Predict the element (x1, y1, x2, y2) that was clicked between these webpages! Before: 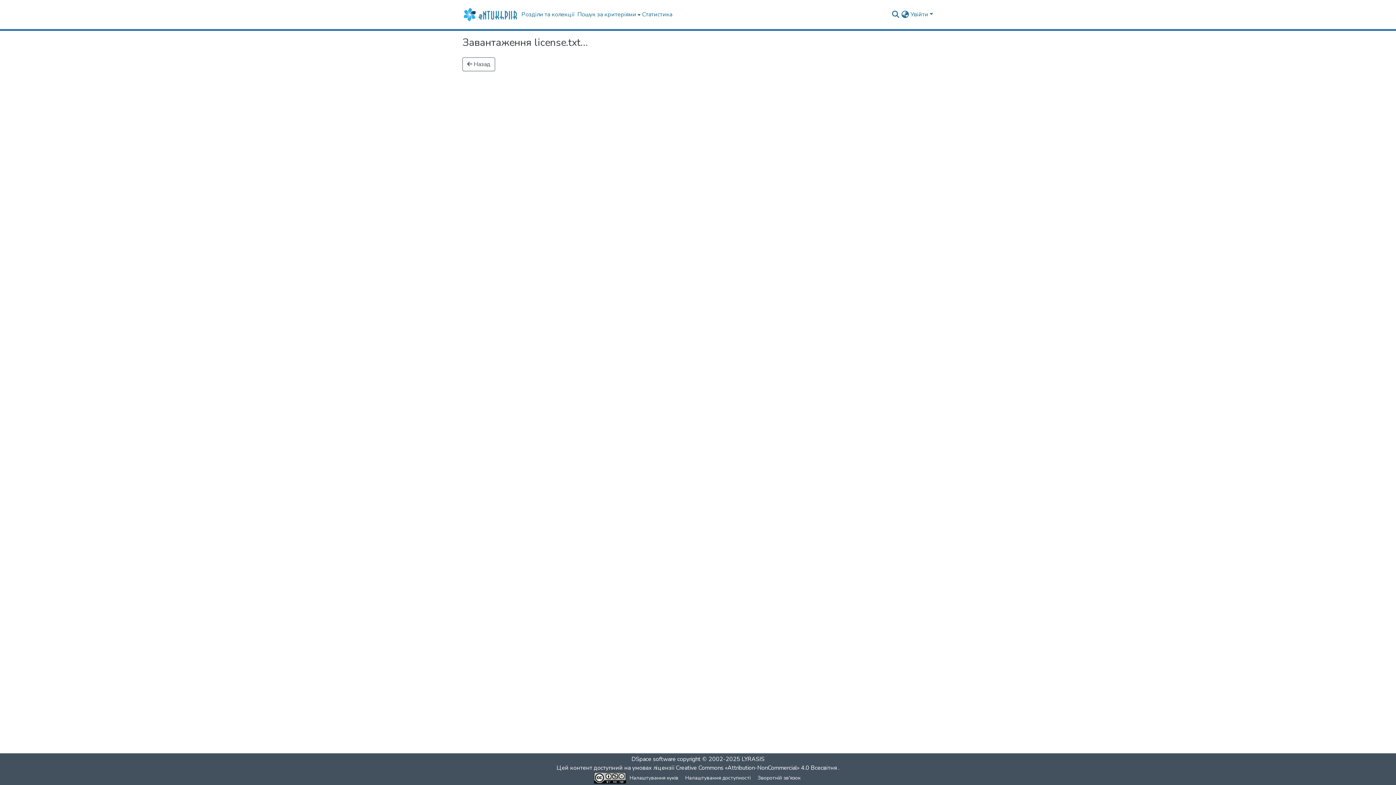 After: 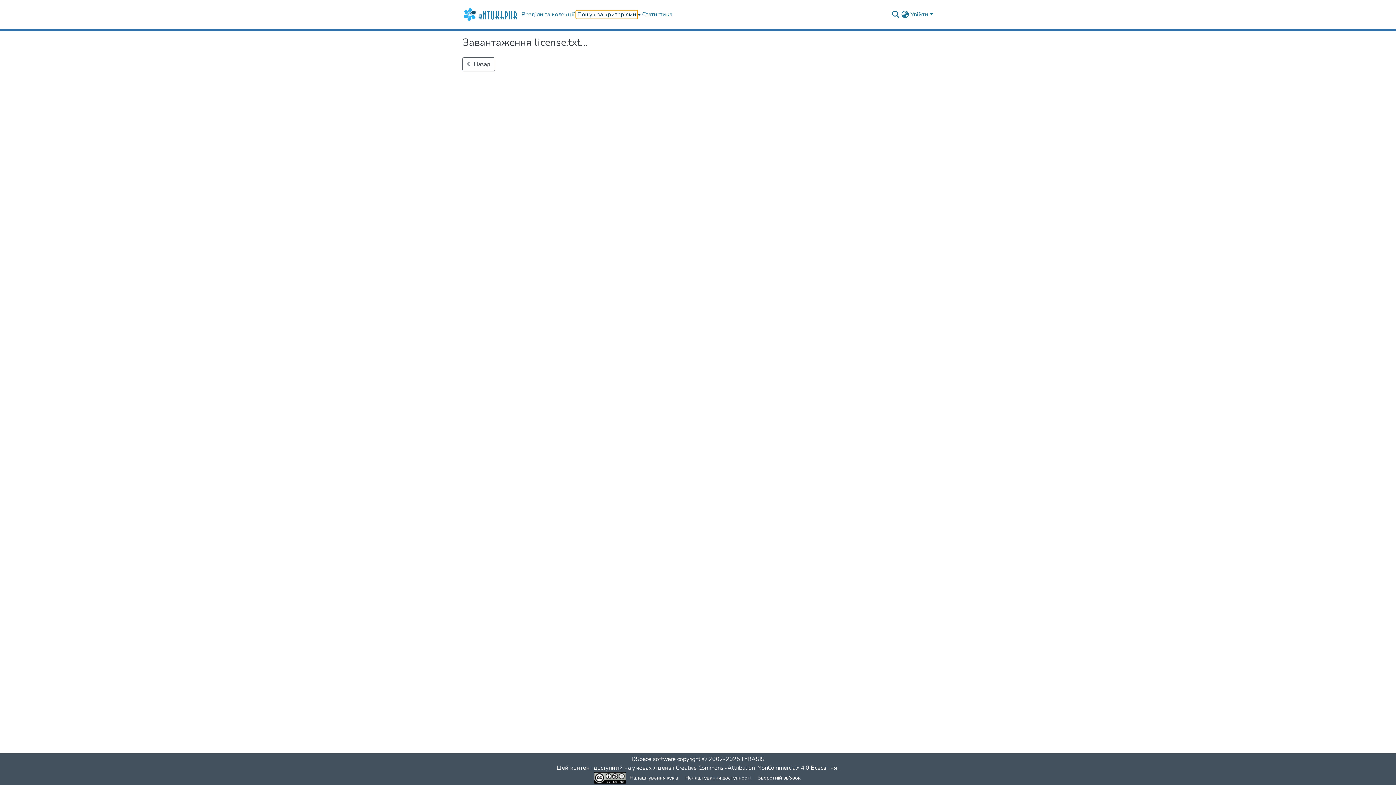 Action: label: Пошук за критеріями bbox: (576, 10, 637, 18)